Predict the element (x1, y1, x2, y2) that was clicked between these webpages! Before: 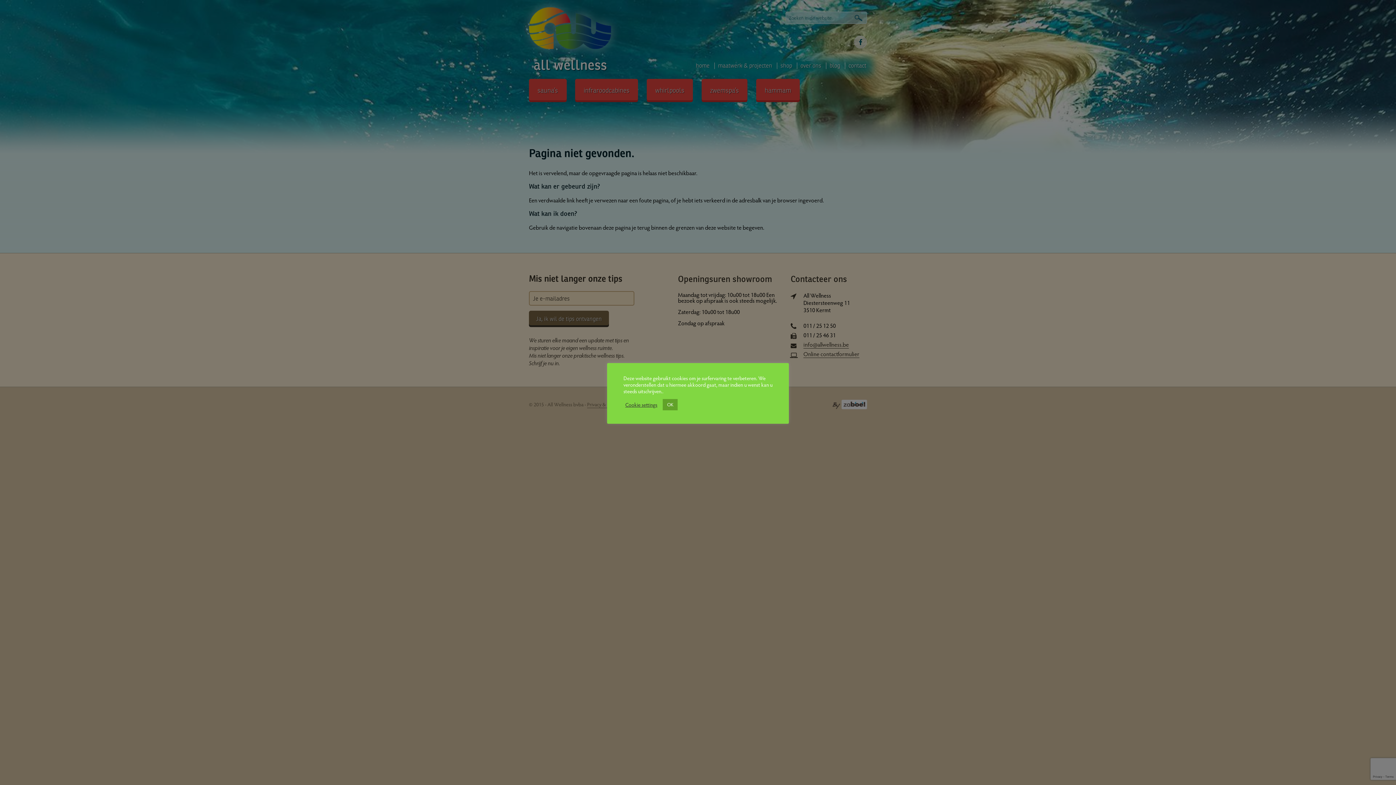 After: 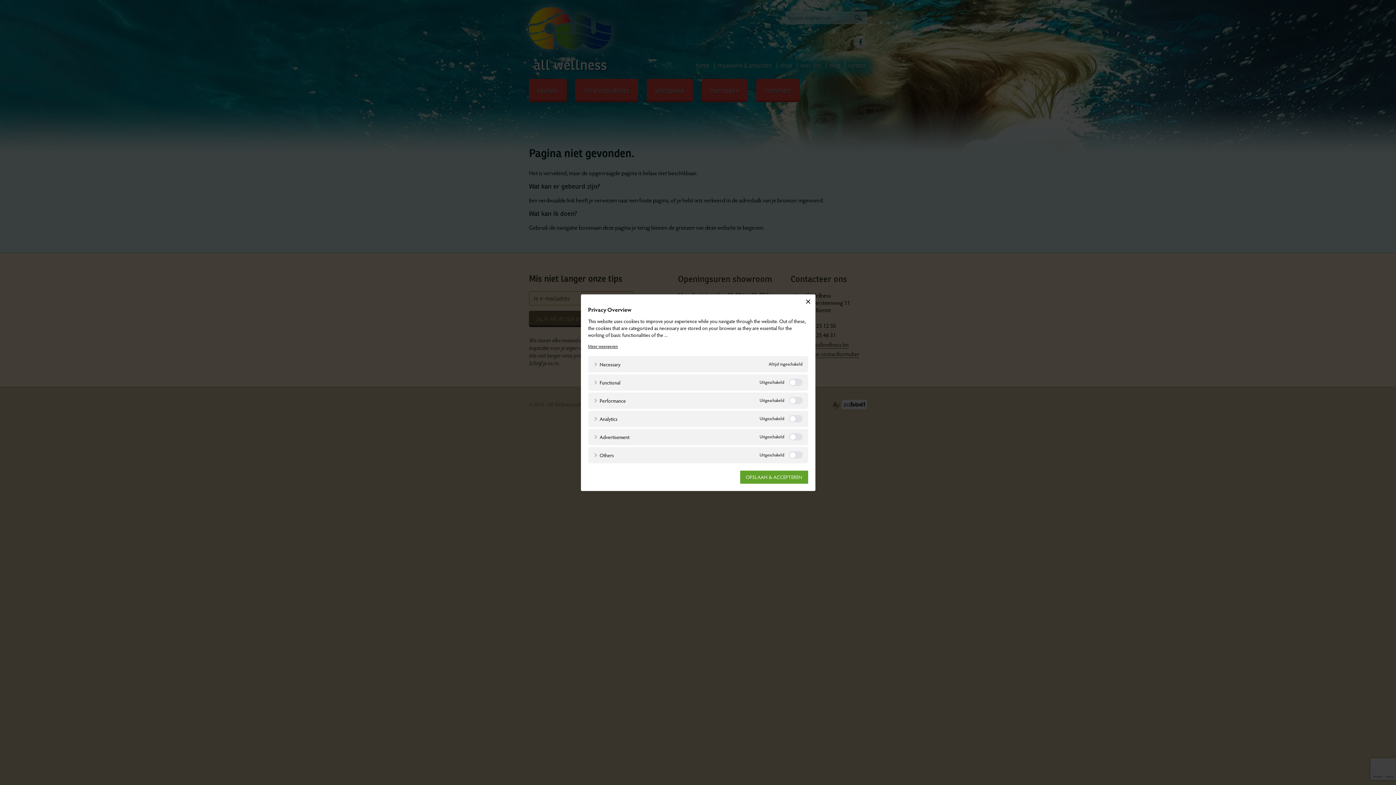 Action: label: Cookie settings bbox: (625, 401, 657, 408)